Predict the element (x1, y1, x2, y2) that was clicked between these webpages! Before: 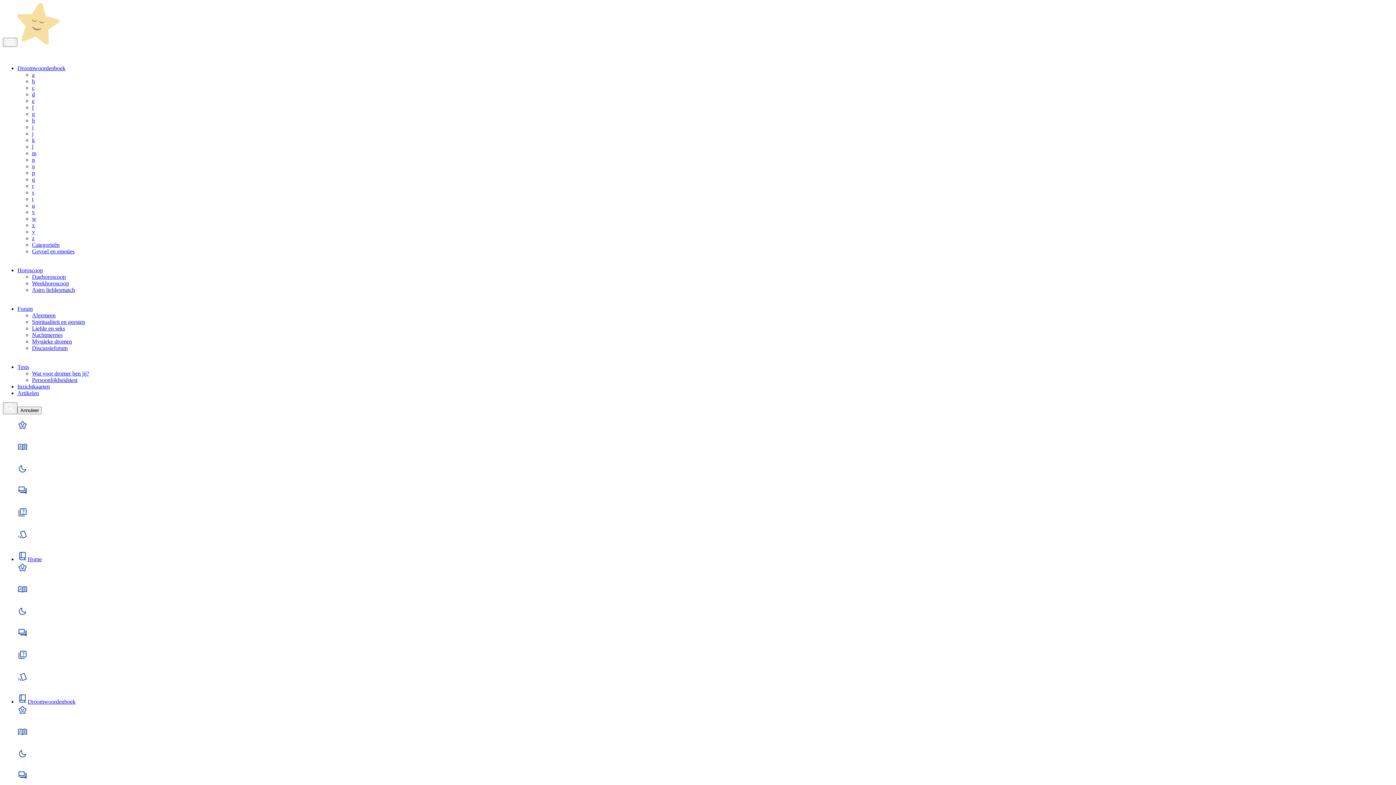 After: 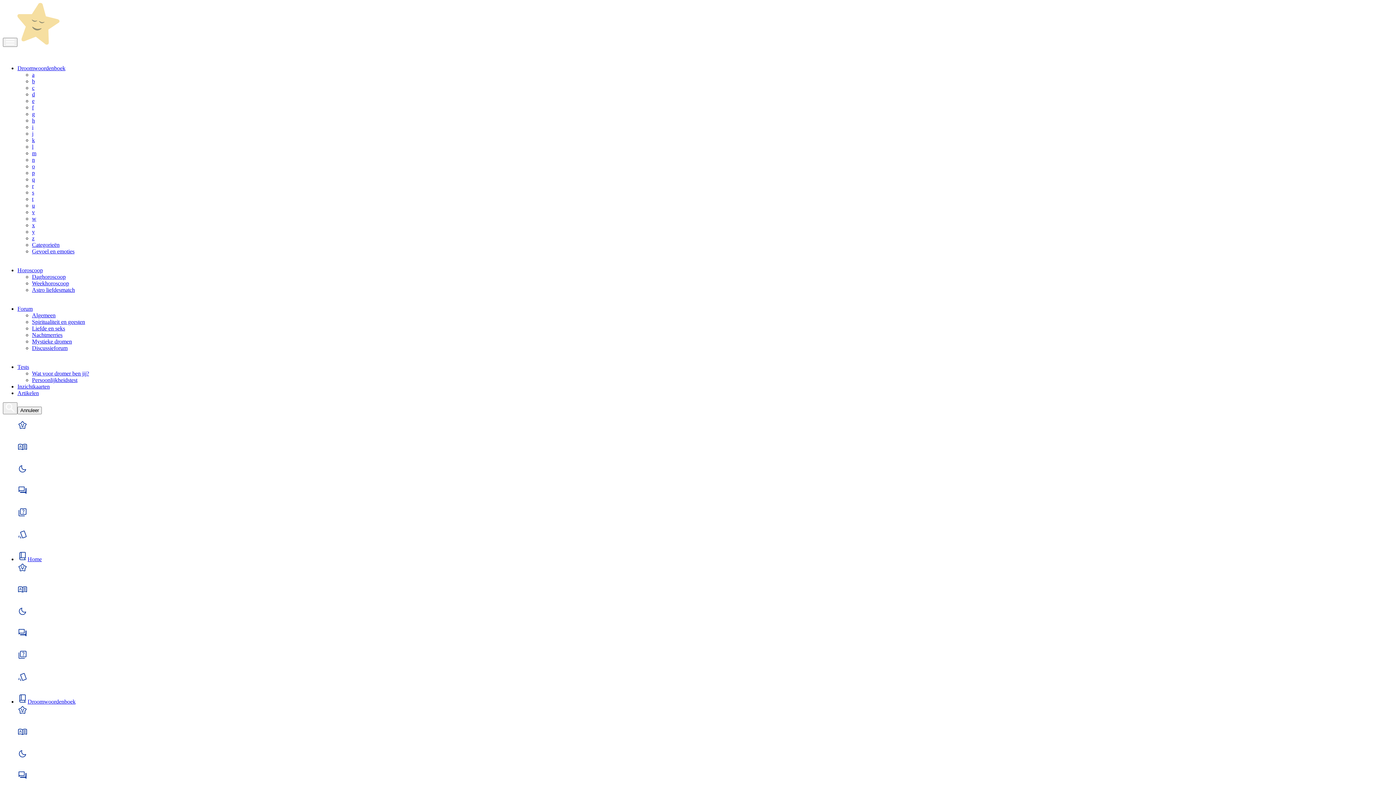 Action: bbox: (32, 273, 65, 280) label: Daghoroscoop